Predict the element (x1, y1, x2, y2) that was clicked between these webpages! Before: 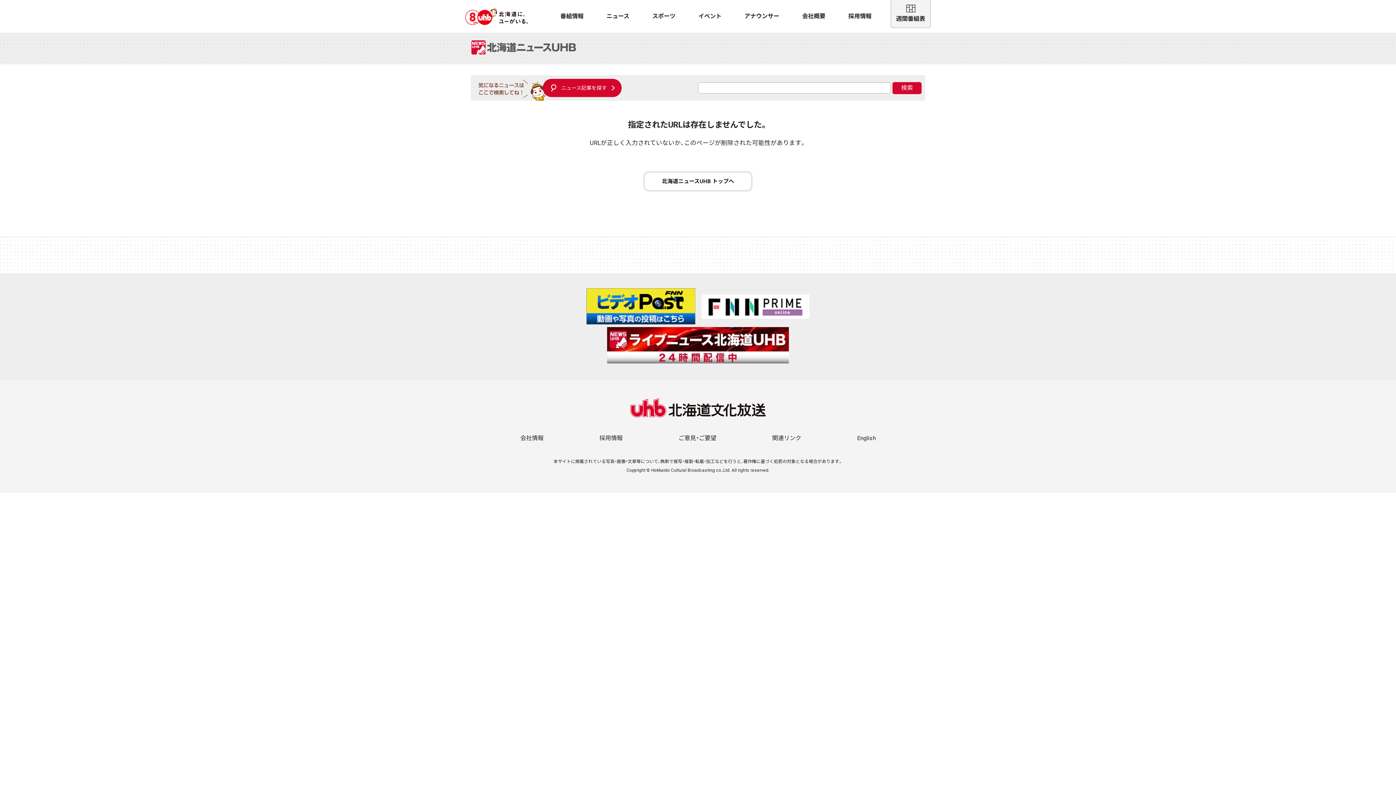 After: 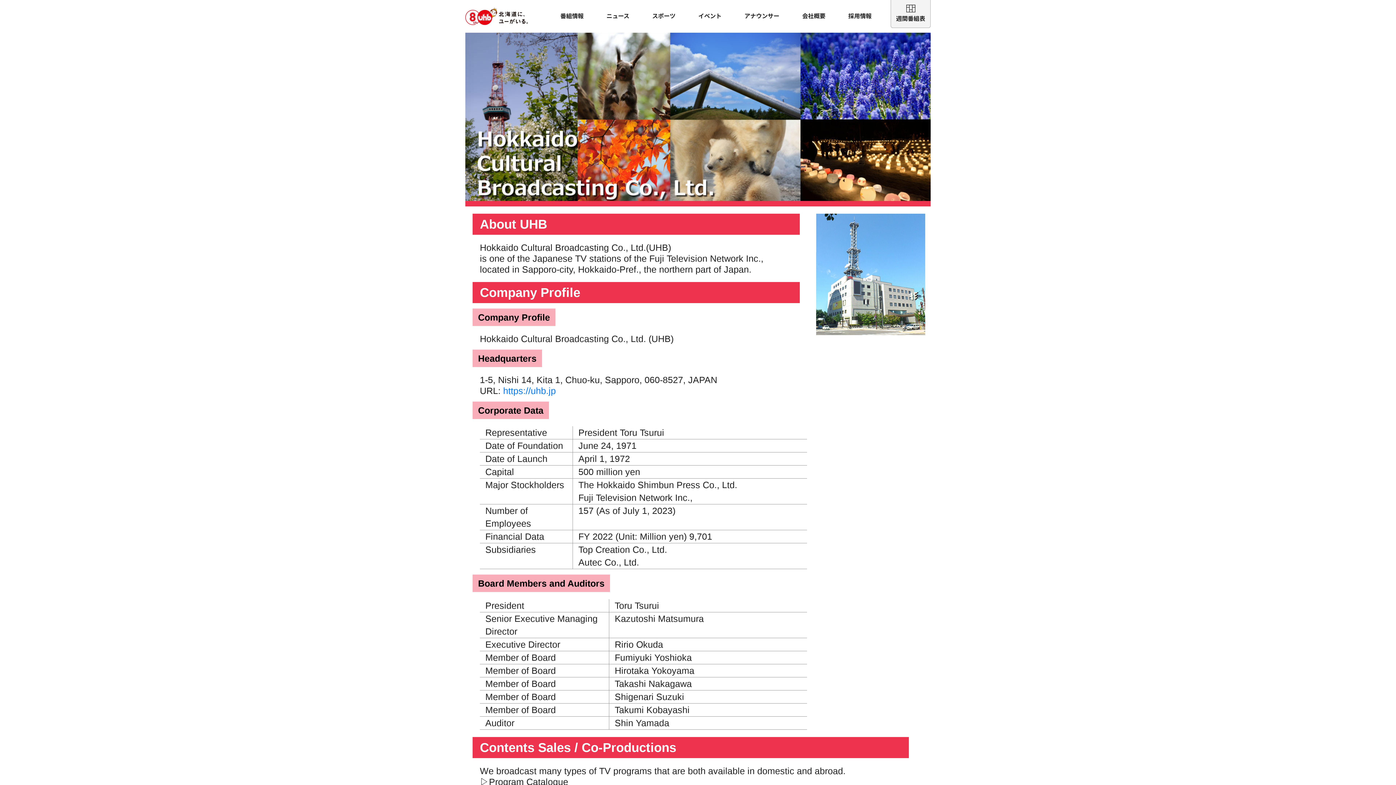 Action: label: English bbox: (857, 434, 875, 441)